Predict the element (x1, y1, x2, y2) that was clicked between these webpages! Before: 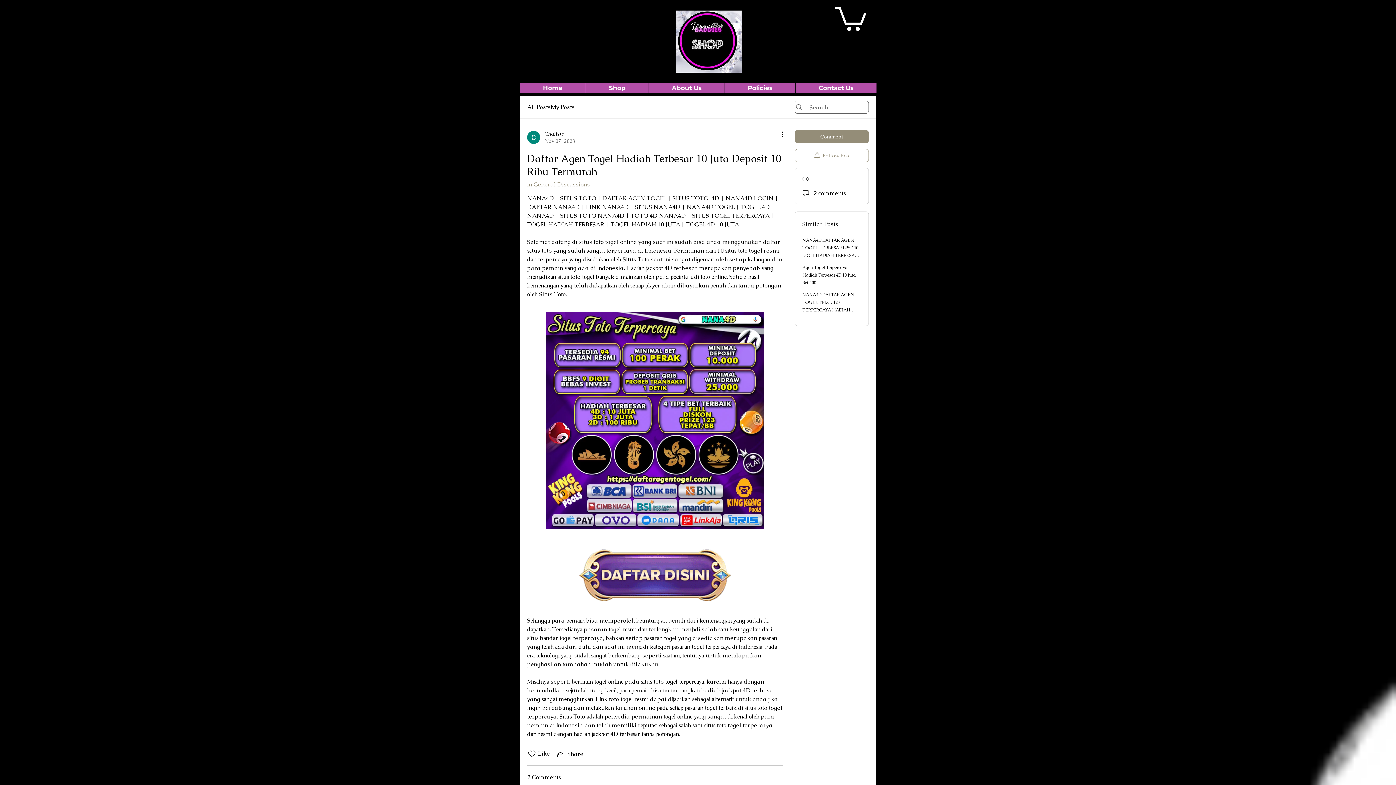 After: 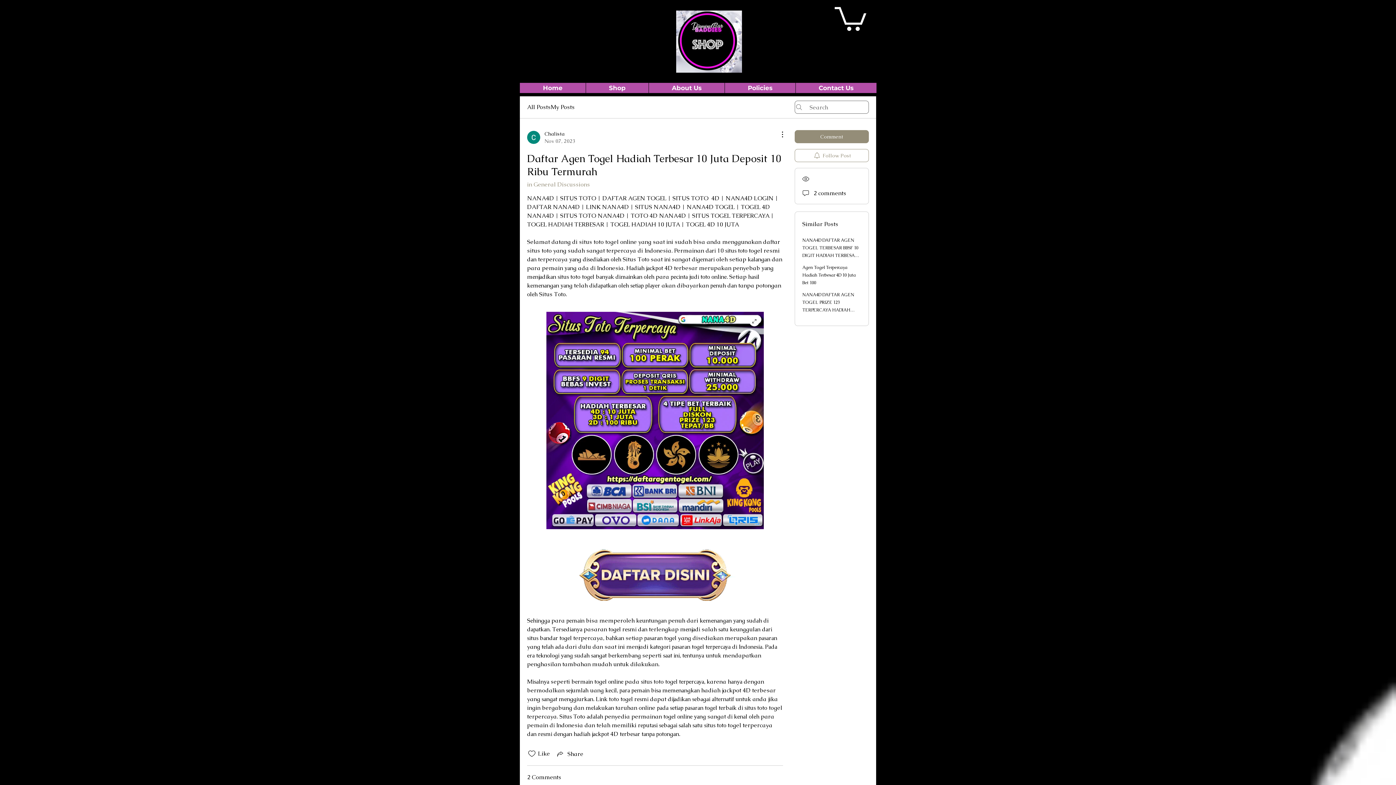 Action: bbox: (546, 312, 764, 529)